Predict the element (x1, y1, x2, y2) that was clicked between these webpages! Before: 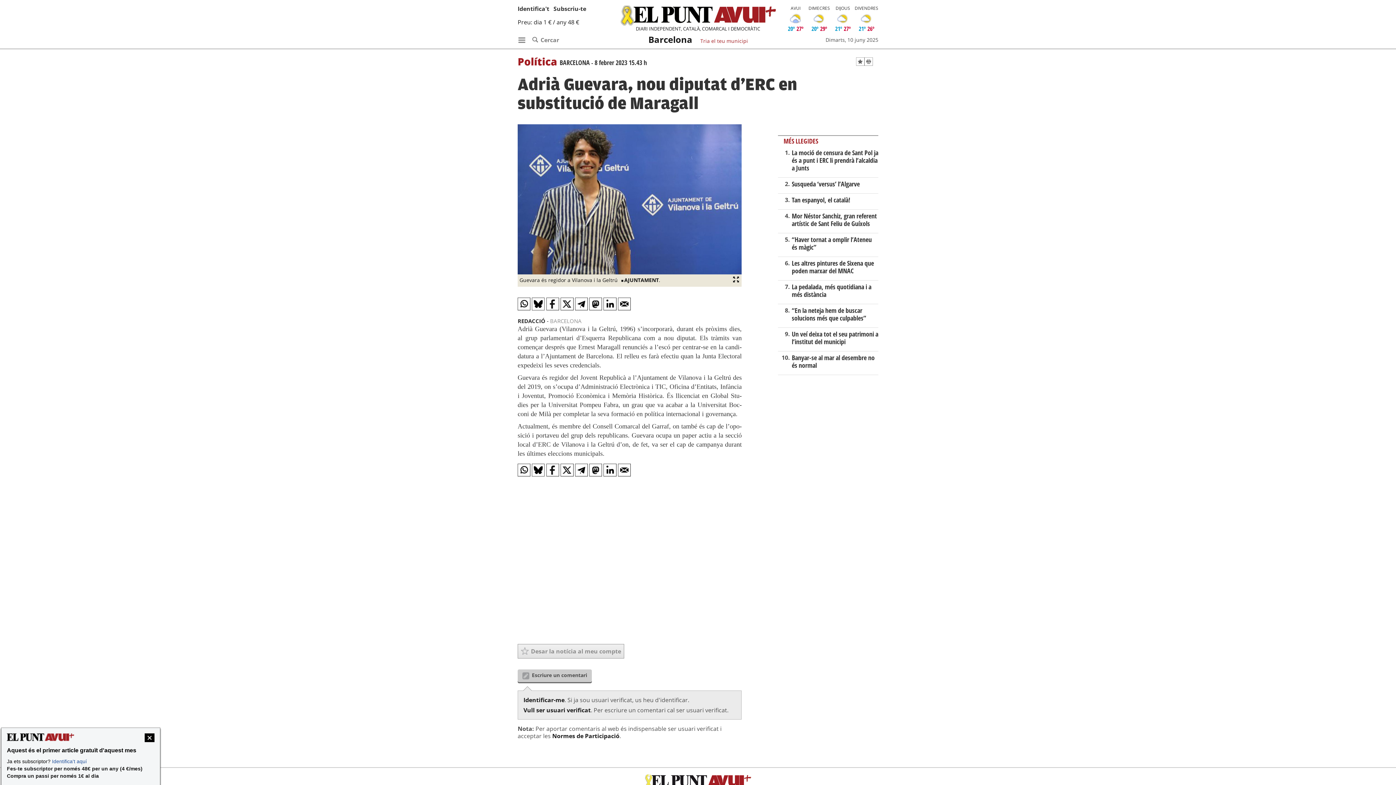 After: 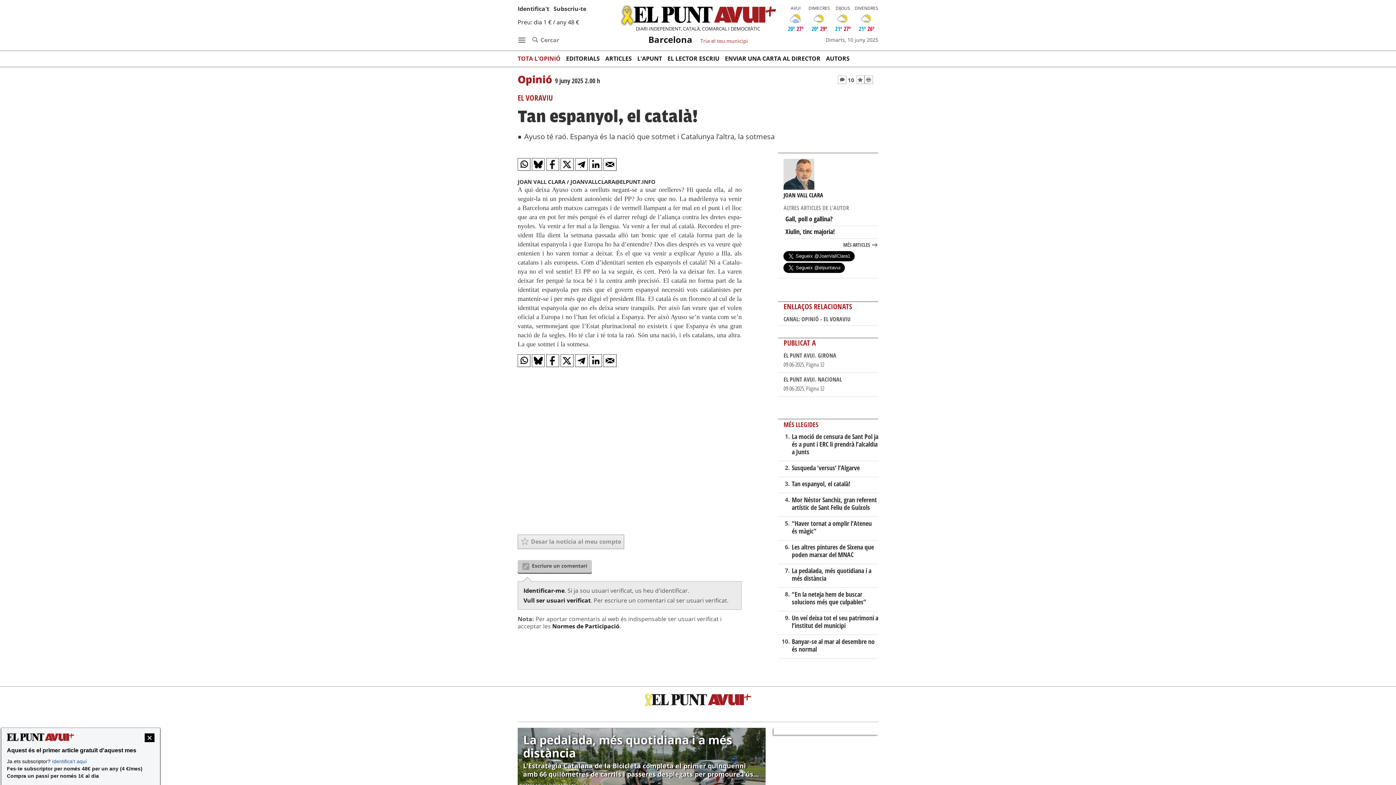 Action: bbox: (791, 195, 850, 204) label: Tan espanyol, el català!